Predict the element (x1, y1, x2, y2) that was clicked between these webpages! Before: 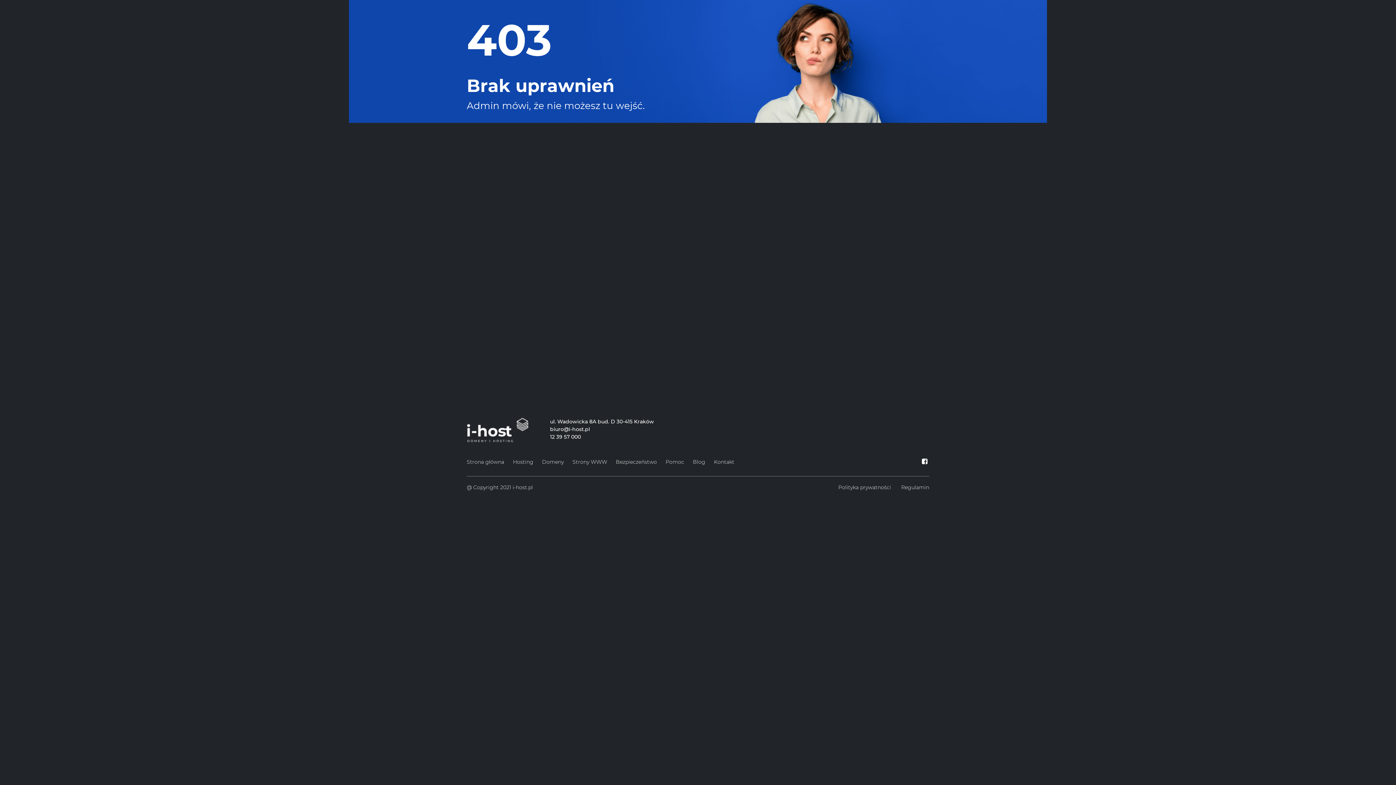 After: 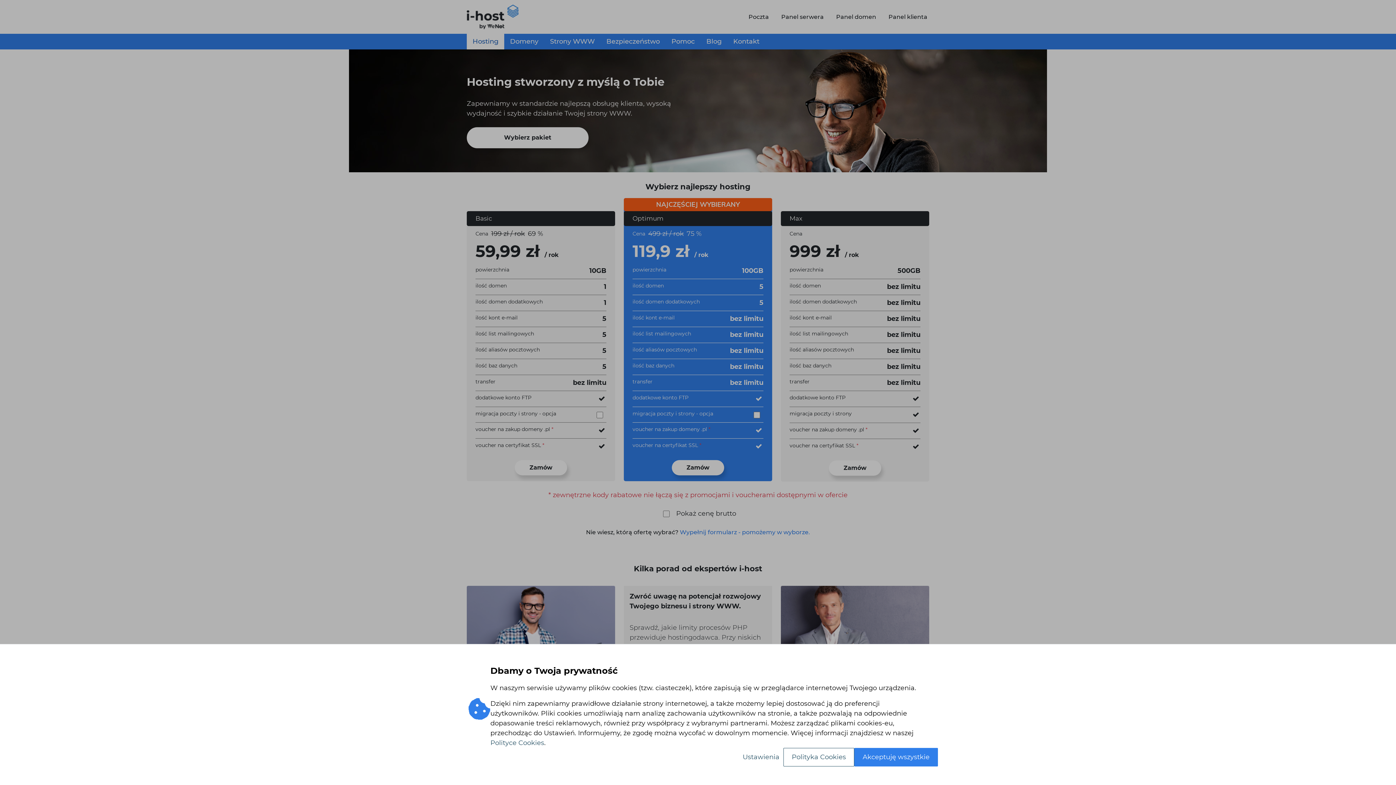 Action: bbox: (513, 457, 533, 467) label: Hosting